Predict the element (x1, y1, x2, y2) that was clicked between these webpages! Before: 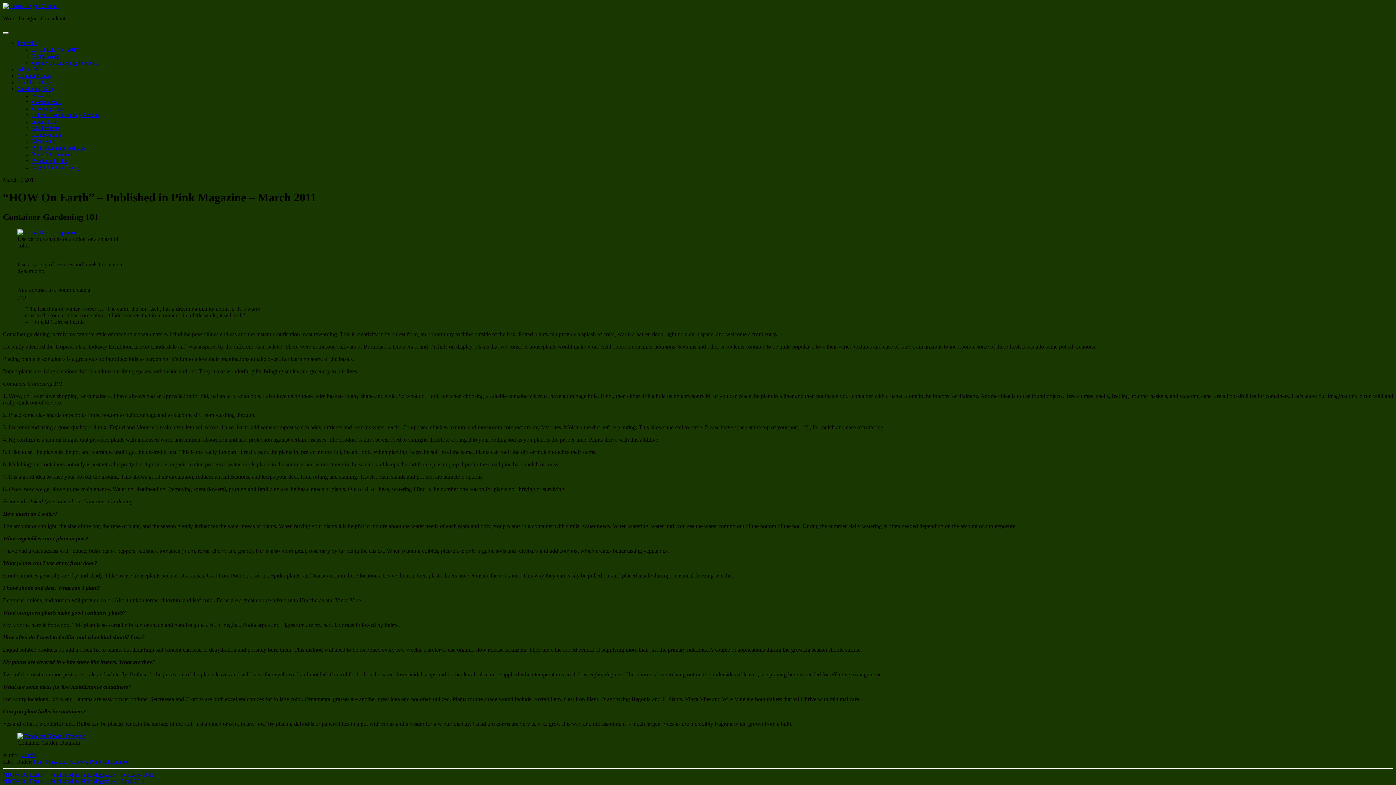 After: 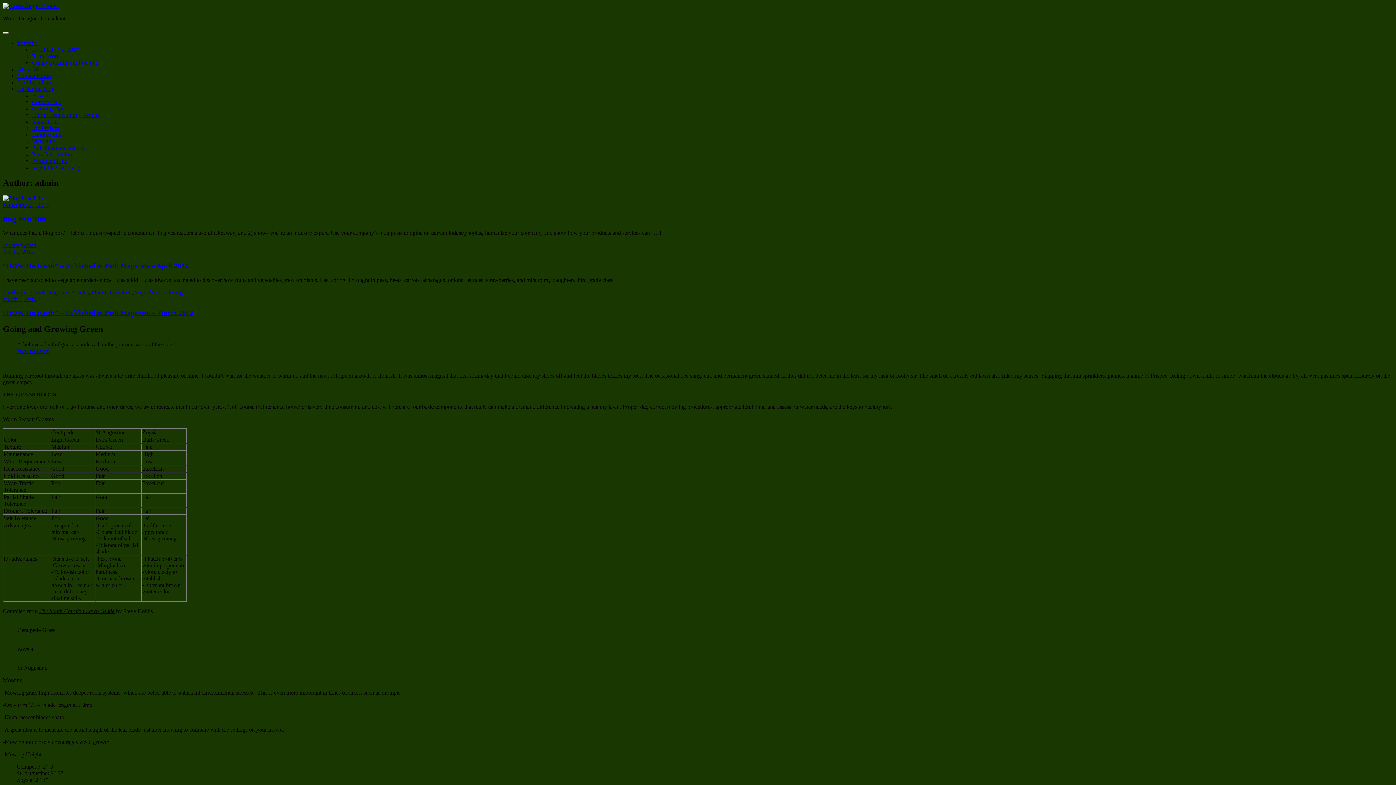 Action: bbox: (22, 752, 36, 758) label: admin